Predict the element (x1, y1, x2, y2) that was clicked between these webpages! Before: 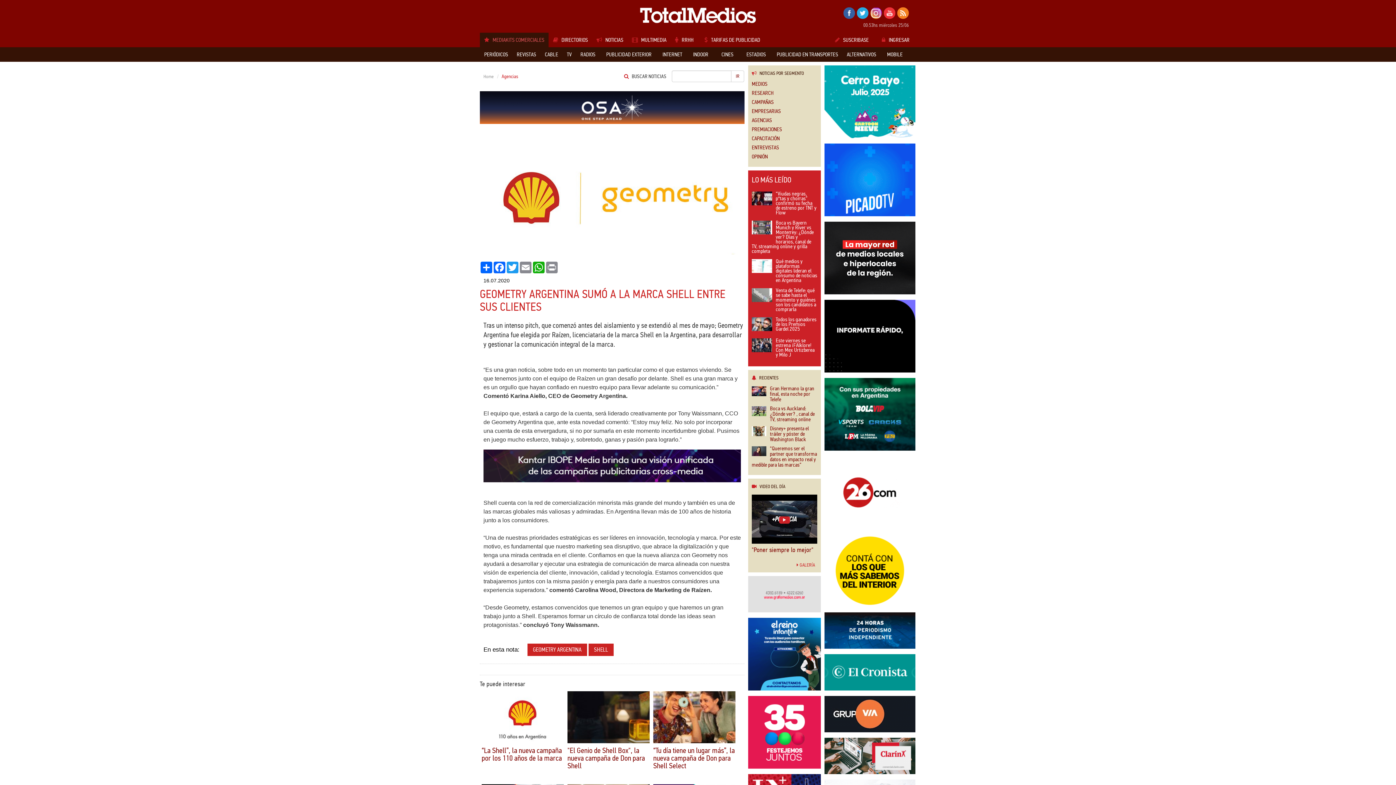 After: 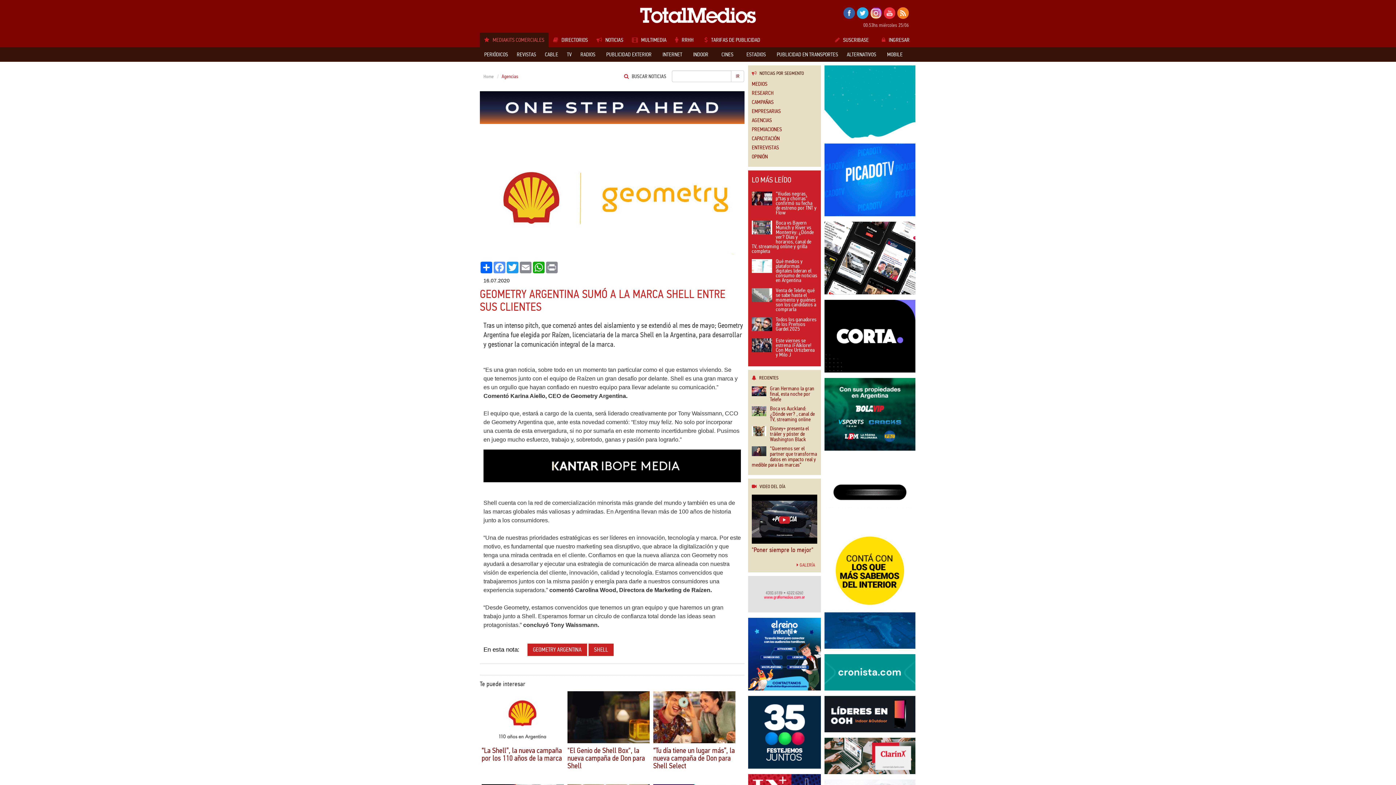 Action: bbox: (493, 261, 506, 273) label: Facebook